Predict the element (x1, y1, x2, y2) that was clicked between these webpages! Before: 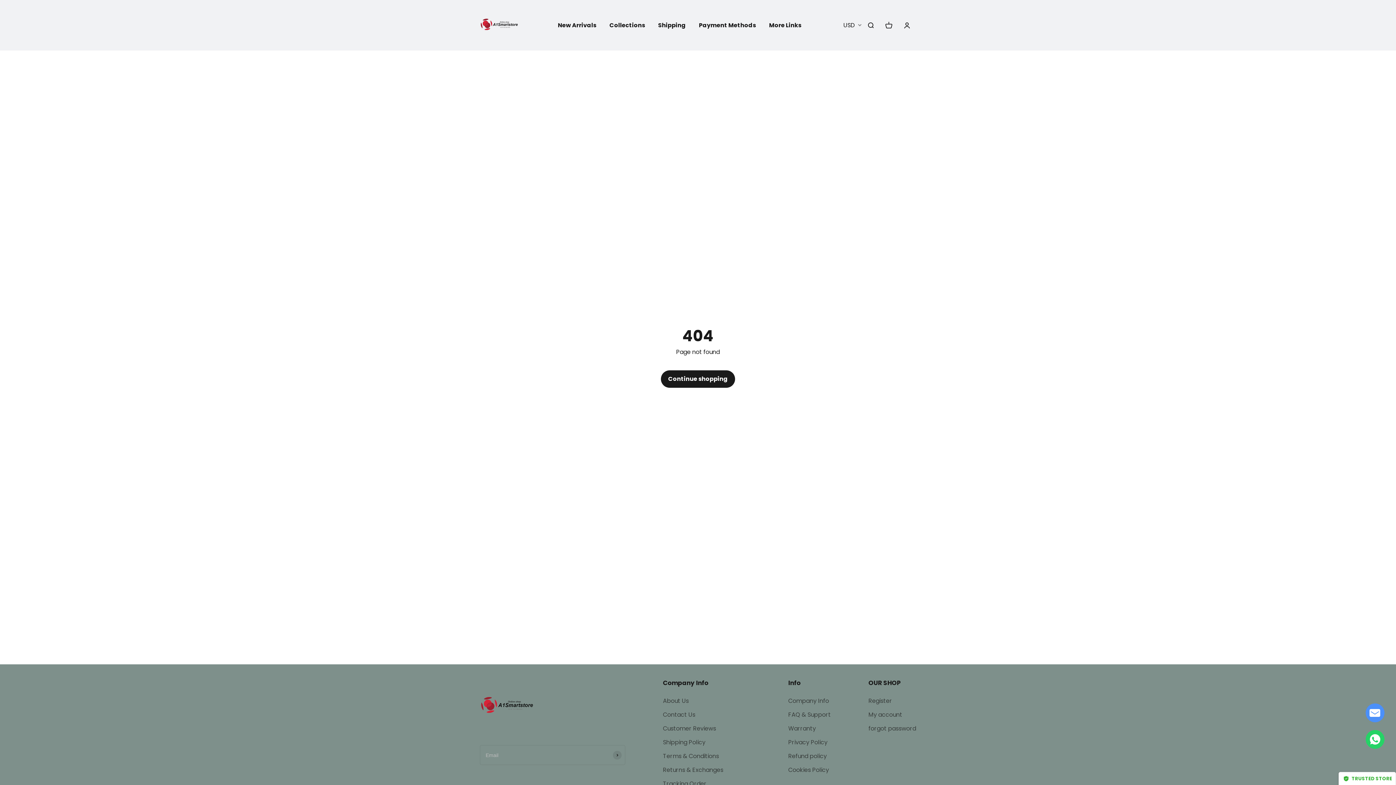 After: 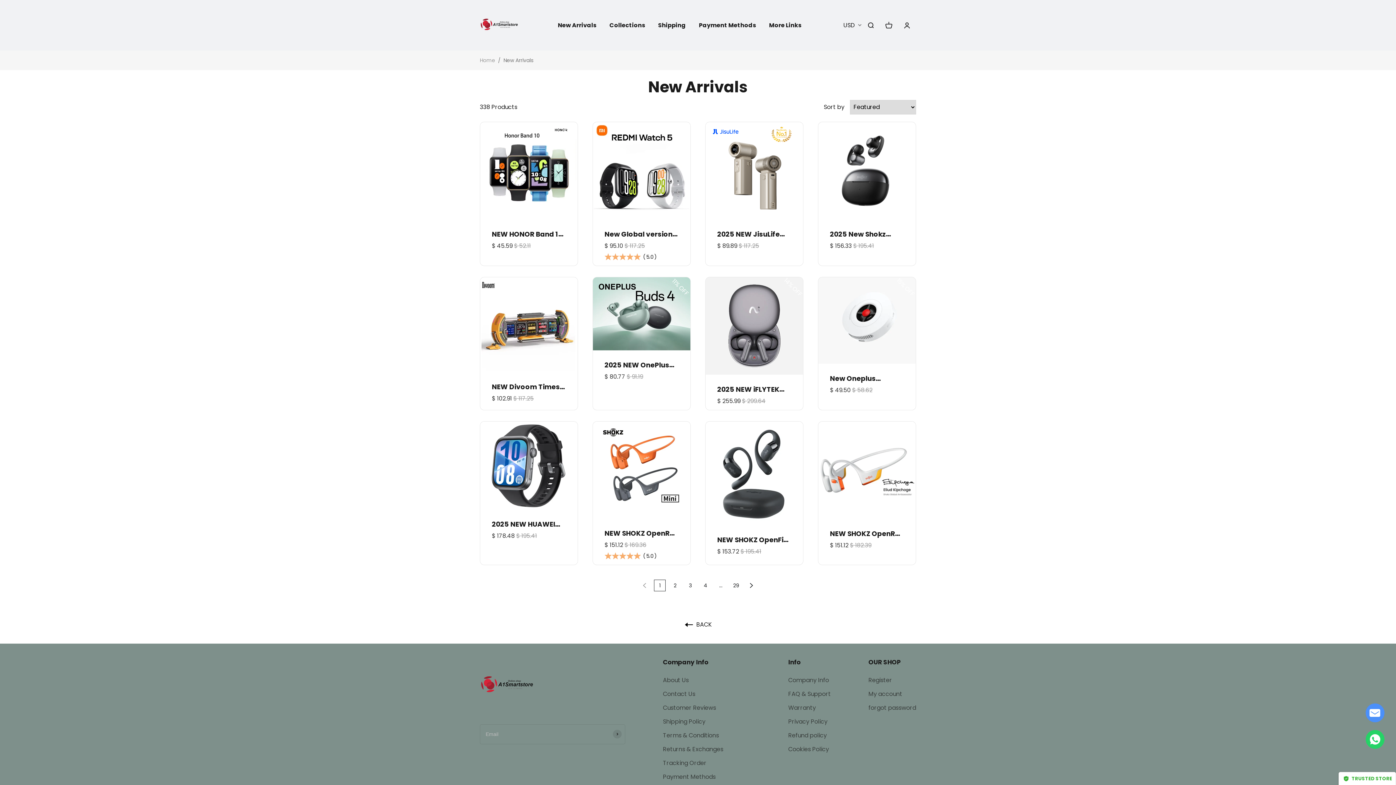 Action: label: New Arrivals bbox: (558, 15, 596, 34)